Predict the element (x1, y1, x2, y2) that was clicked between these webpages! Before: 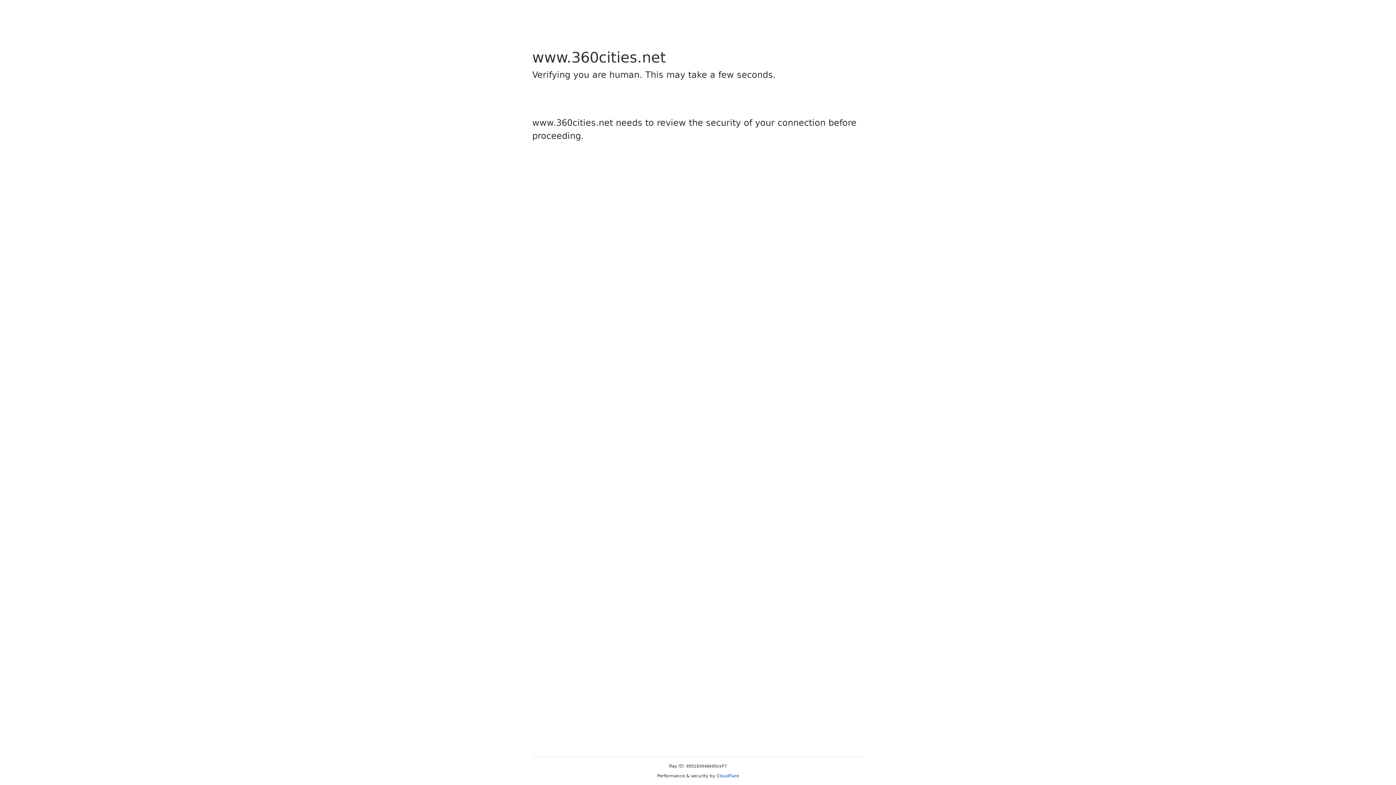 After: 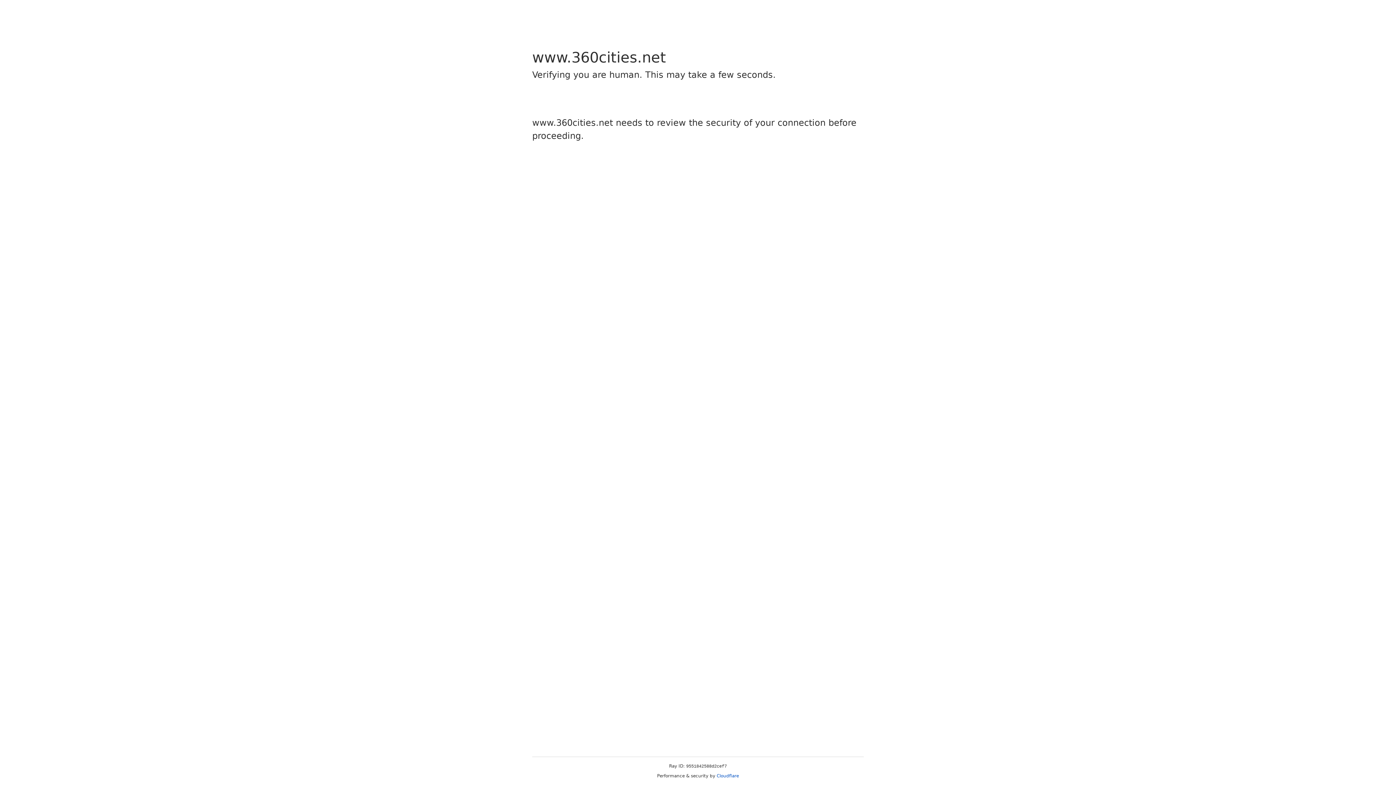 Action: label: Cloudflare bbox: (716, 773, 739, 778)